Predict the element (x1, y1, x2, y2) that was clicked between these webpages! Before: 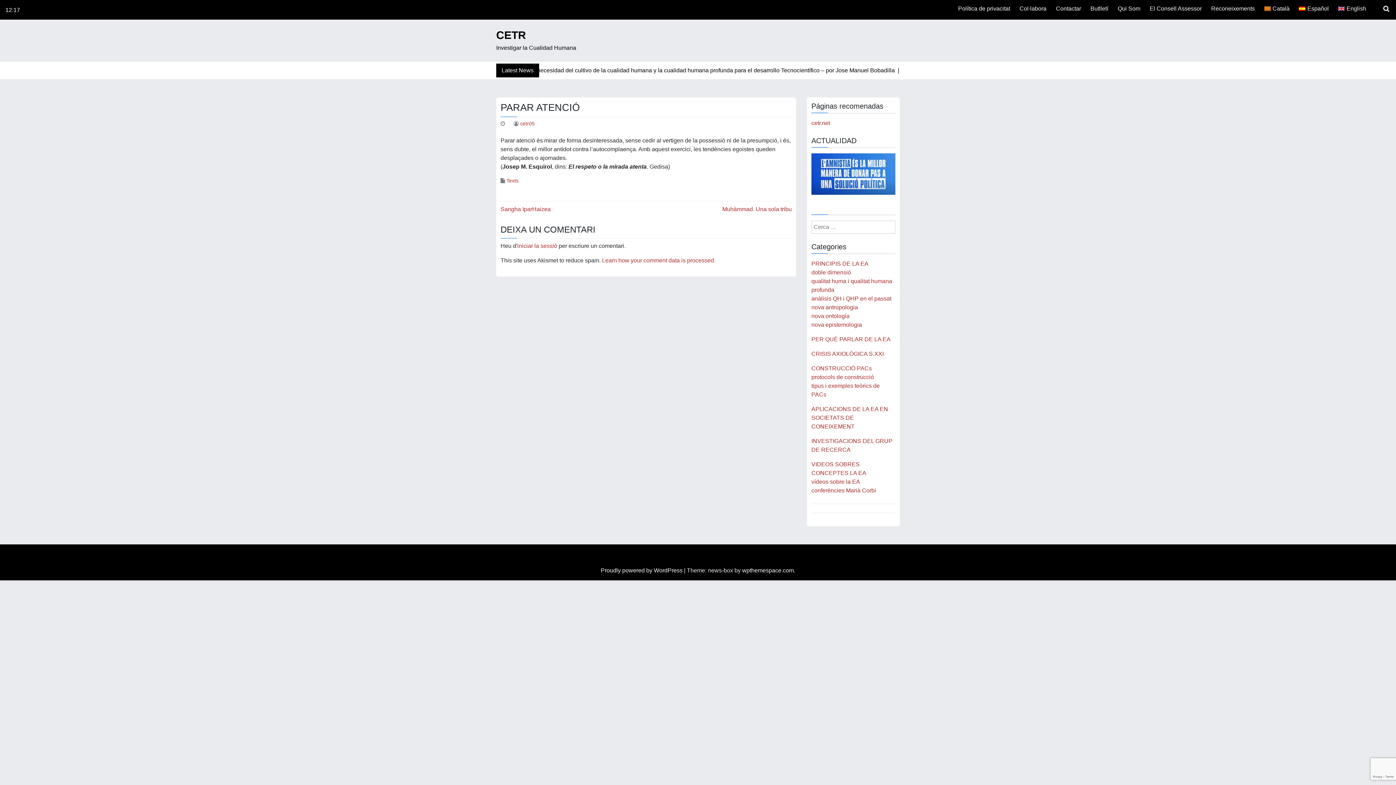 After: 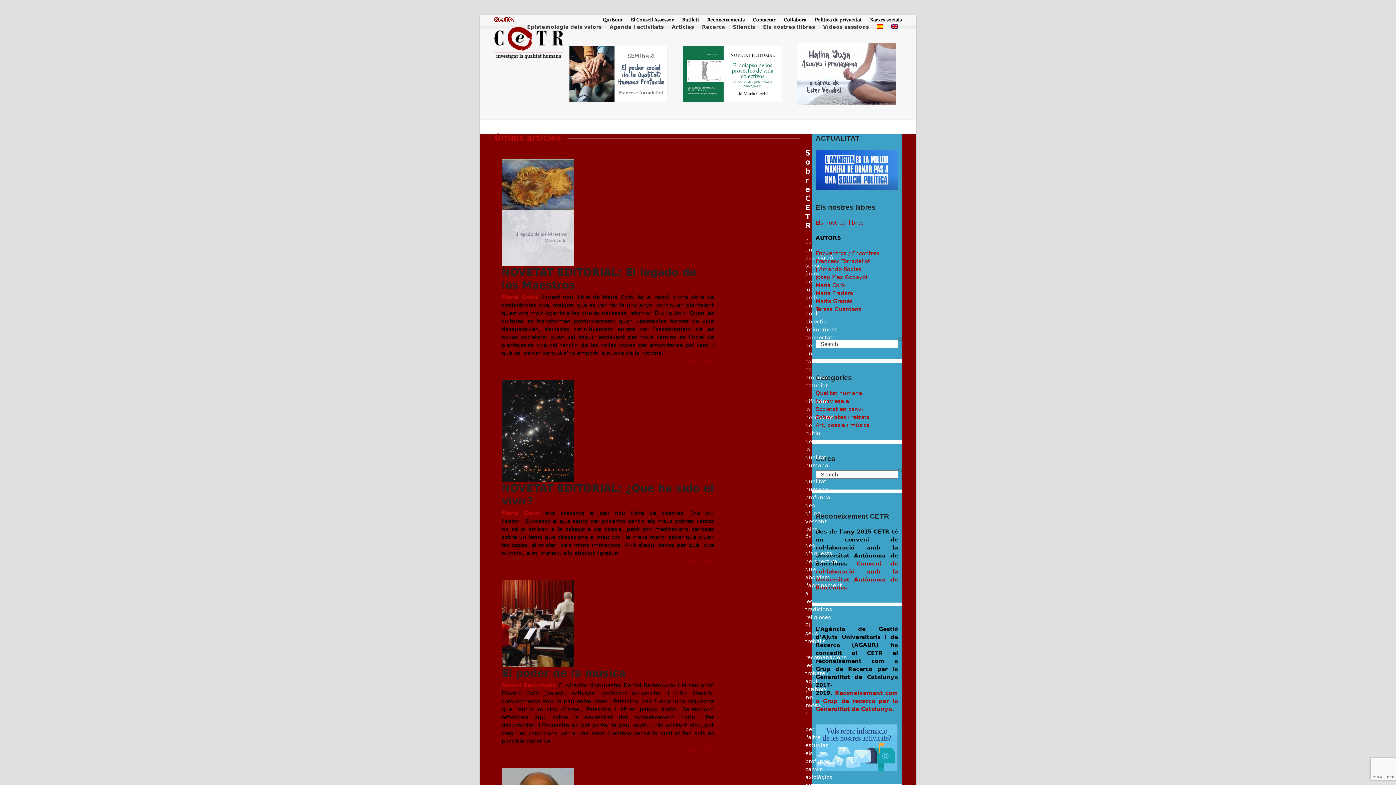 Action: bbox: (811, 120, 830, 126) label: cetr.net